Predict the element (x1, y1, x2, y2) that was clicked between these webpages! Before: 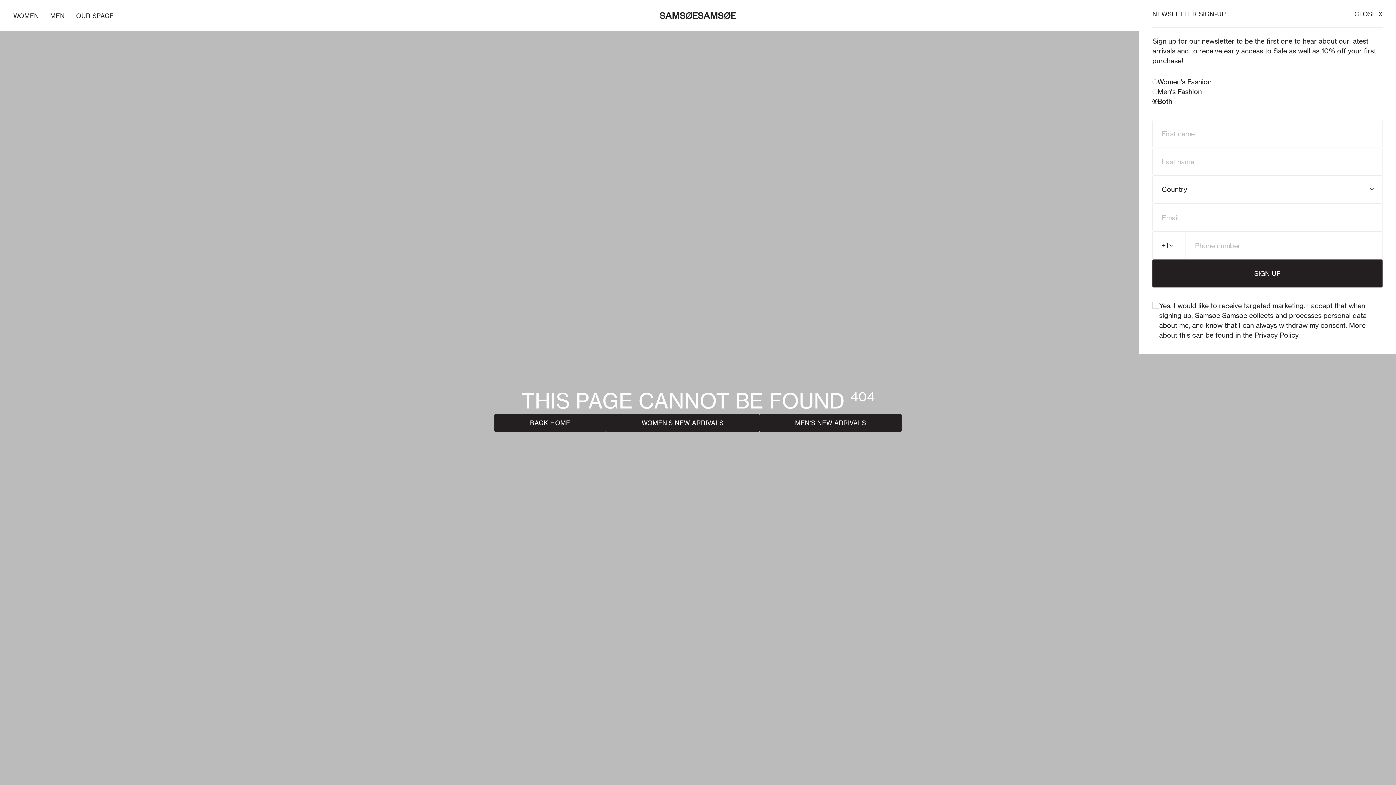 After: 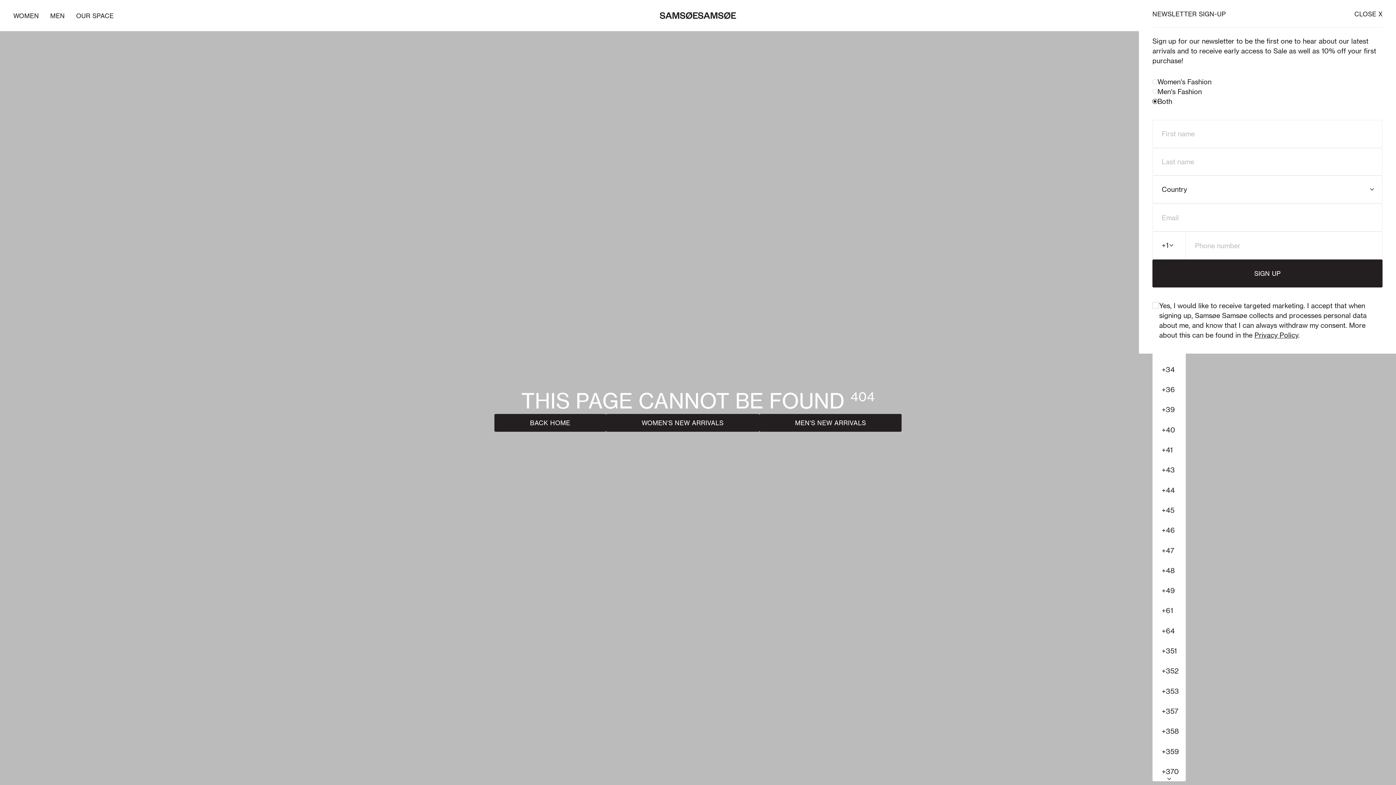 Action: bbox: (1152, 231, 1186, 259) label: Select country code